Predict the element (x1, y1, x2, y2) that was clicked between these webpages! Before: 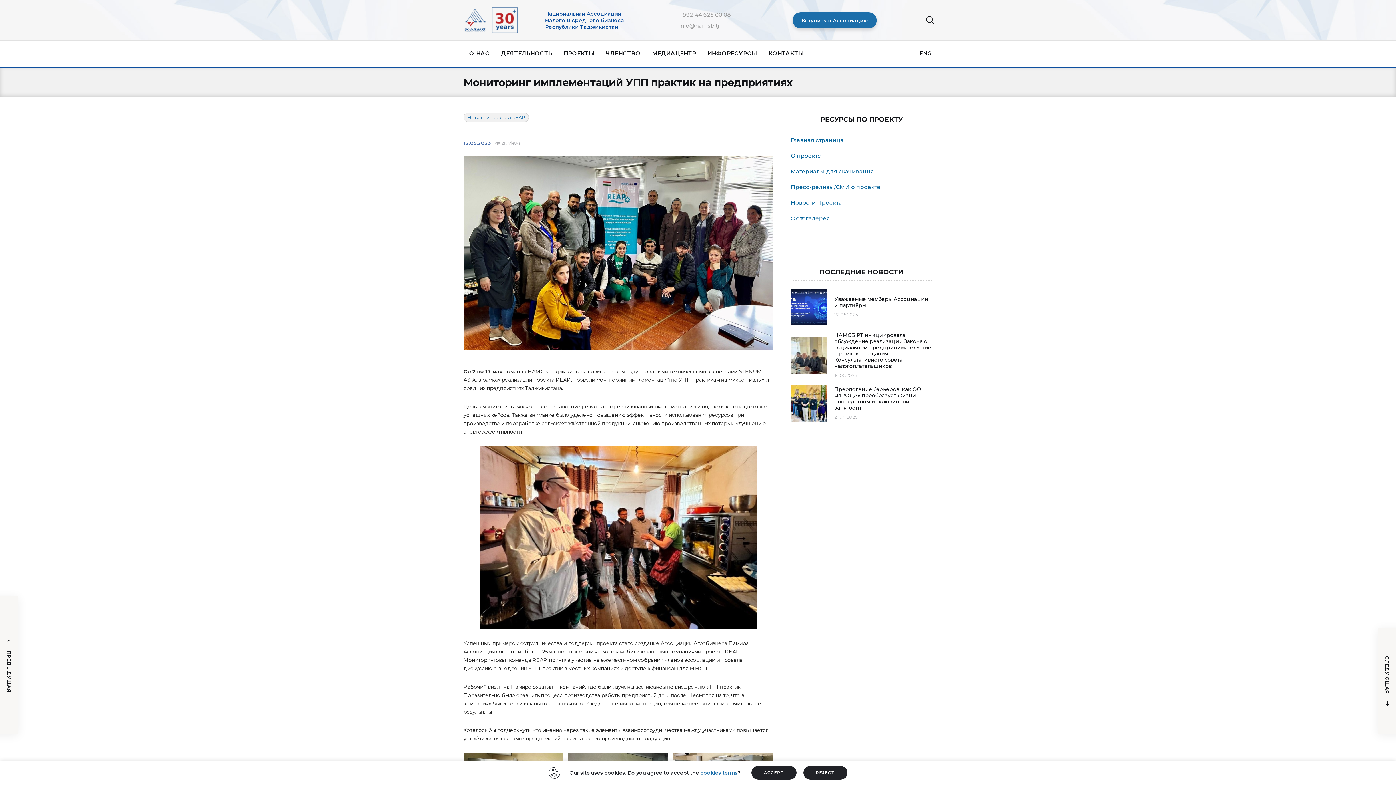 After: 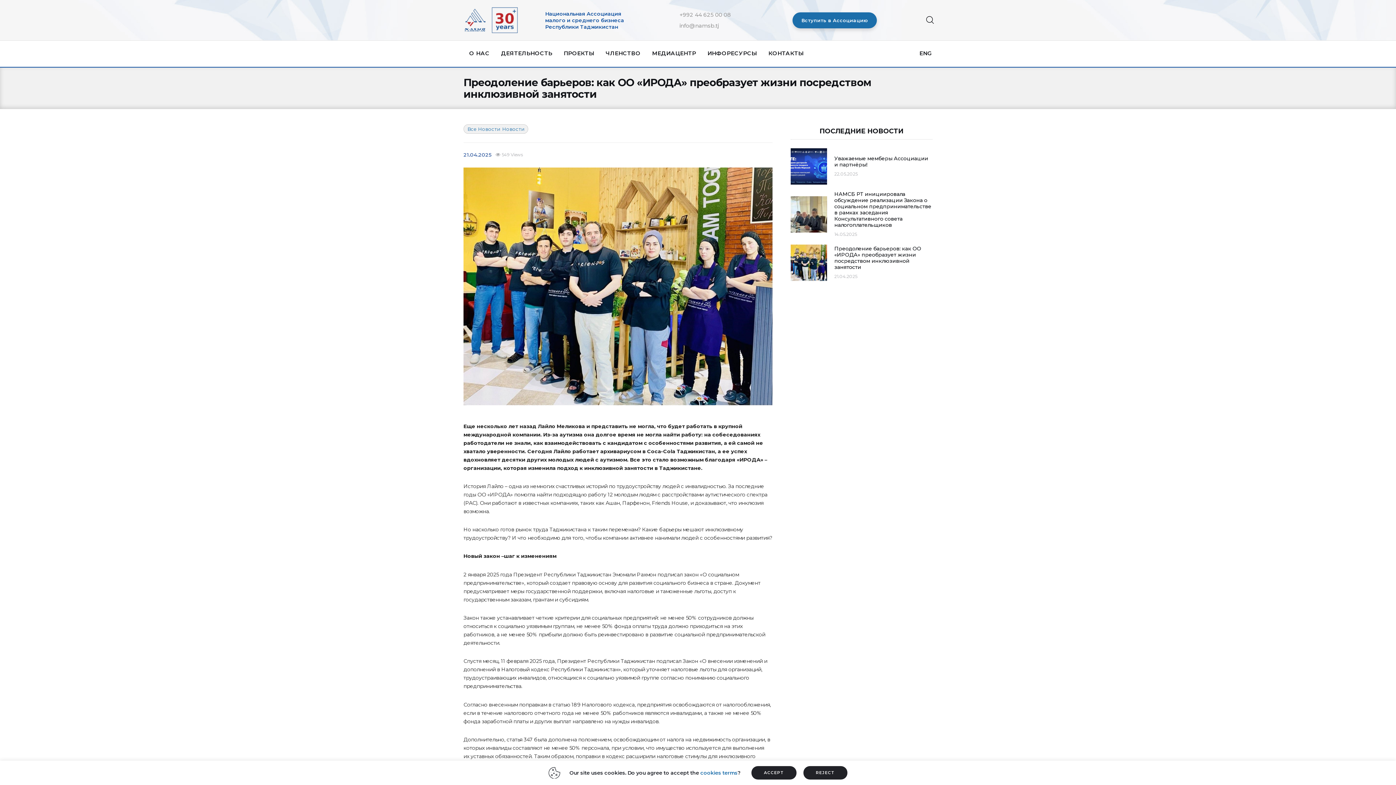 Action: label: Преодоление барьеров: как ОО «ИРОДА» преобразует жизни посредством инклюзивной занятости bbox: (834, 386, 932, 411)